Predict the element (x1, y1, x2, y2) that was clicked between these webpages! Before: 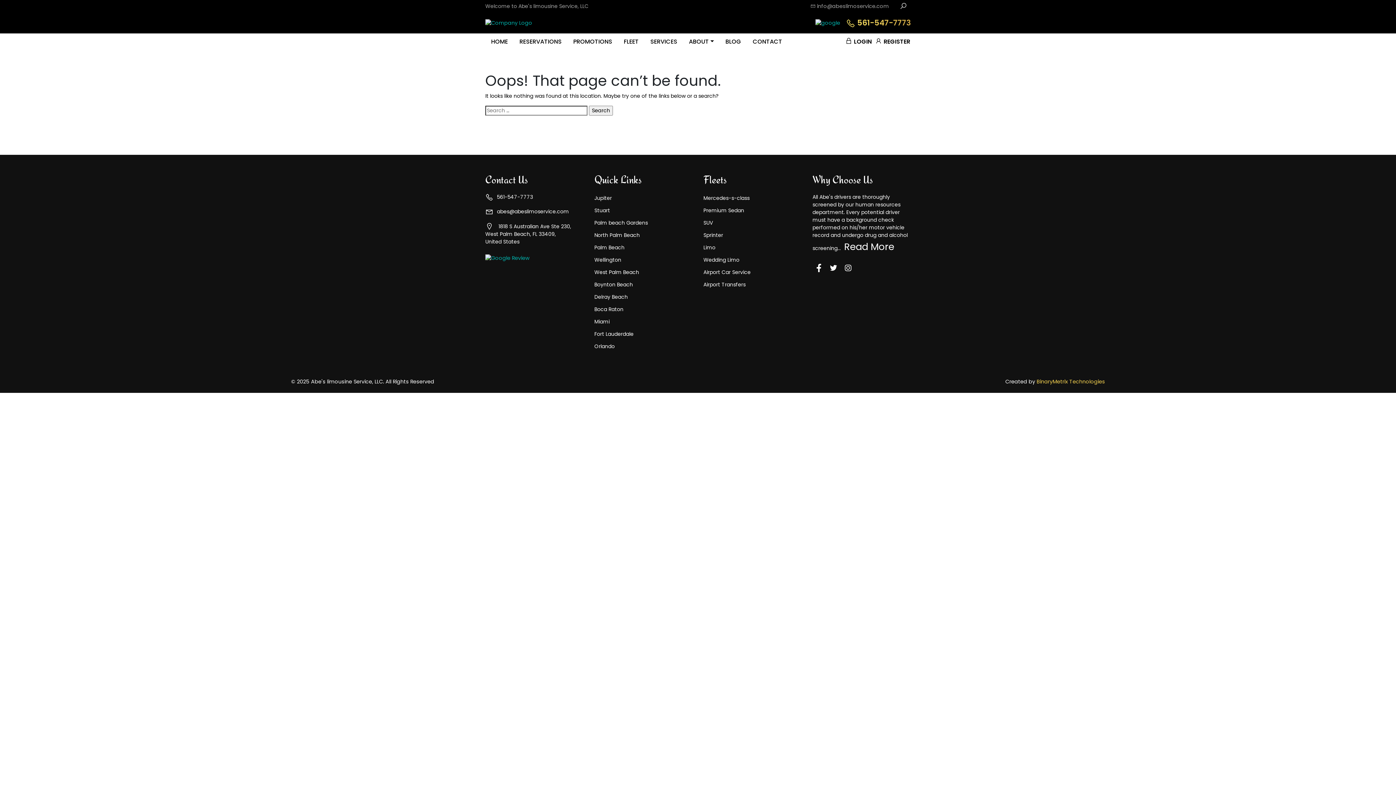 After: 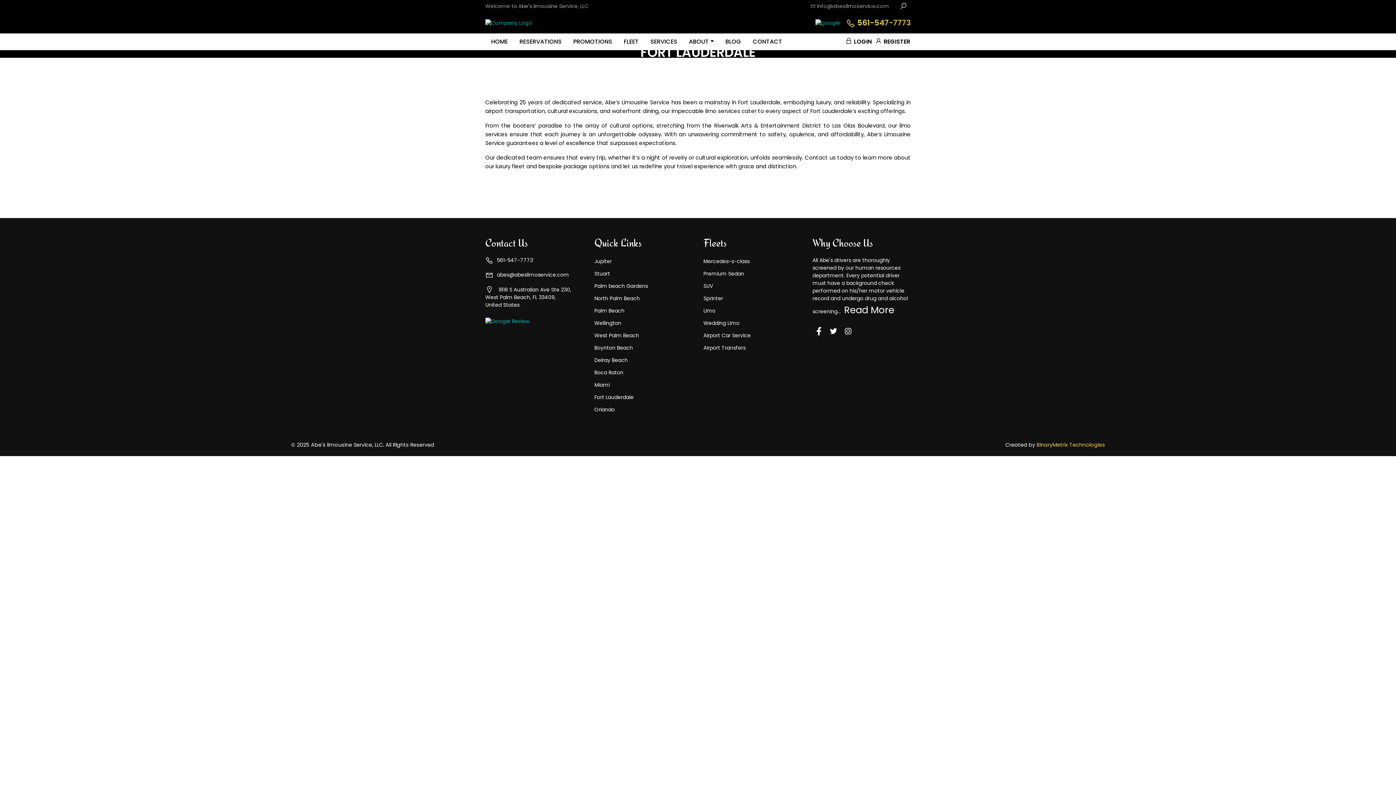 Action: bbox: (594, 329, 633, 338) label: Fort Lauderdale